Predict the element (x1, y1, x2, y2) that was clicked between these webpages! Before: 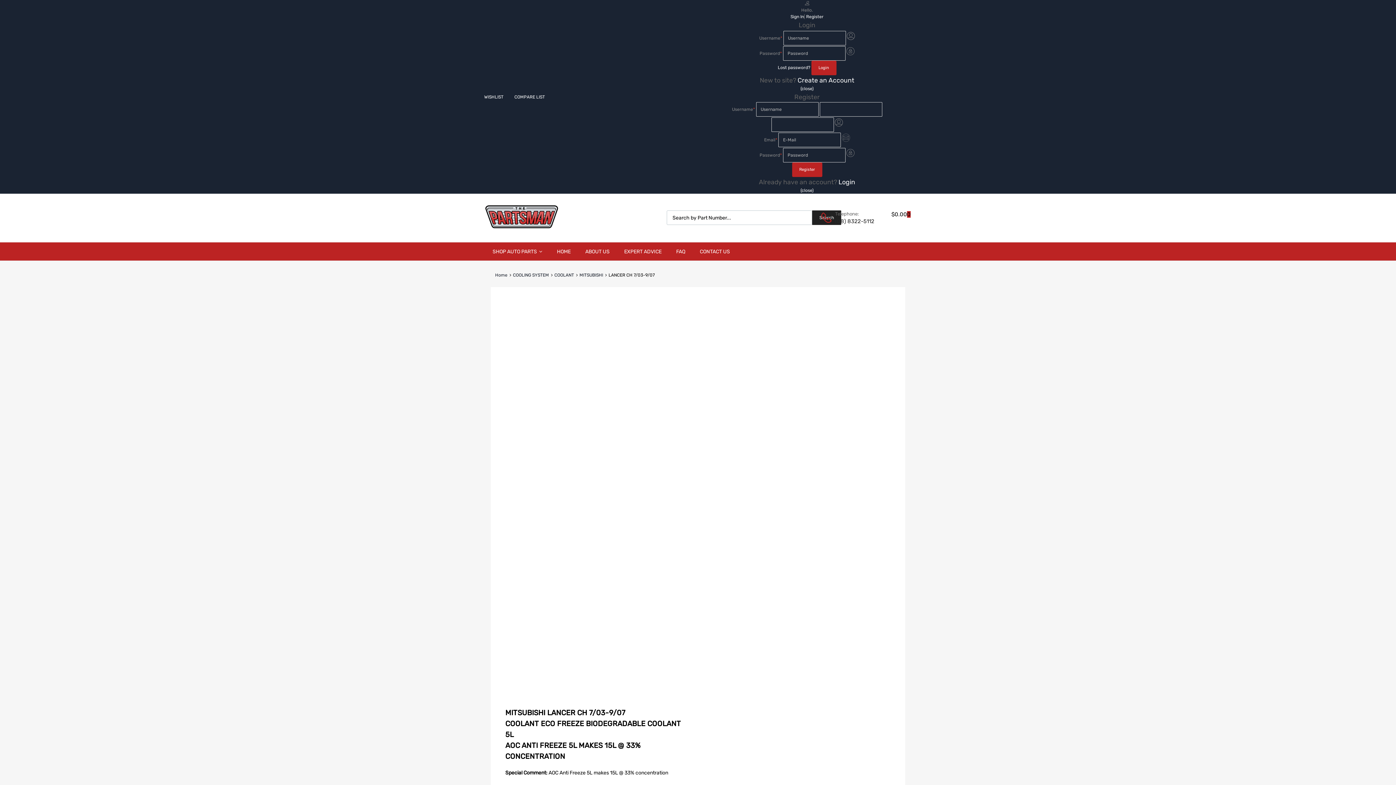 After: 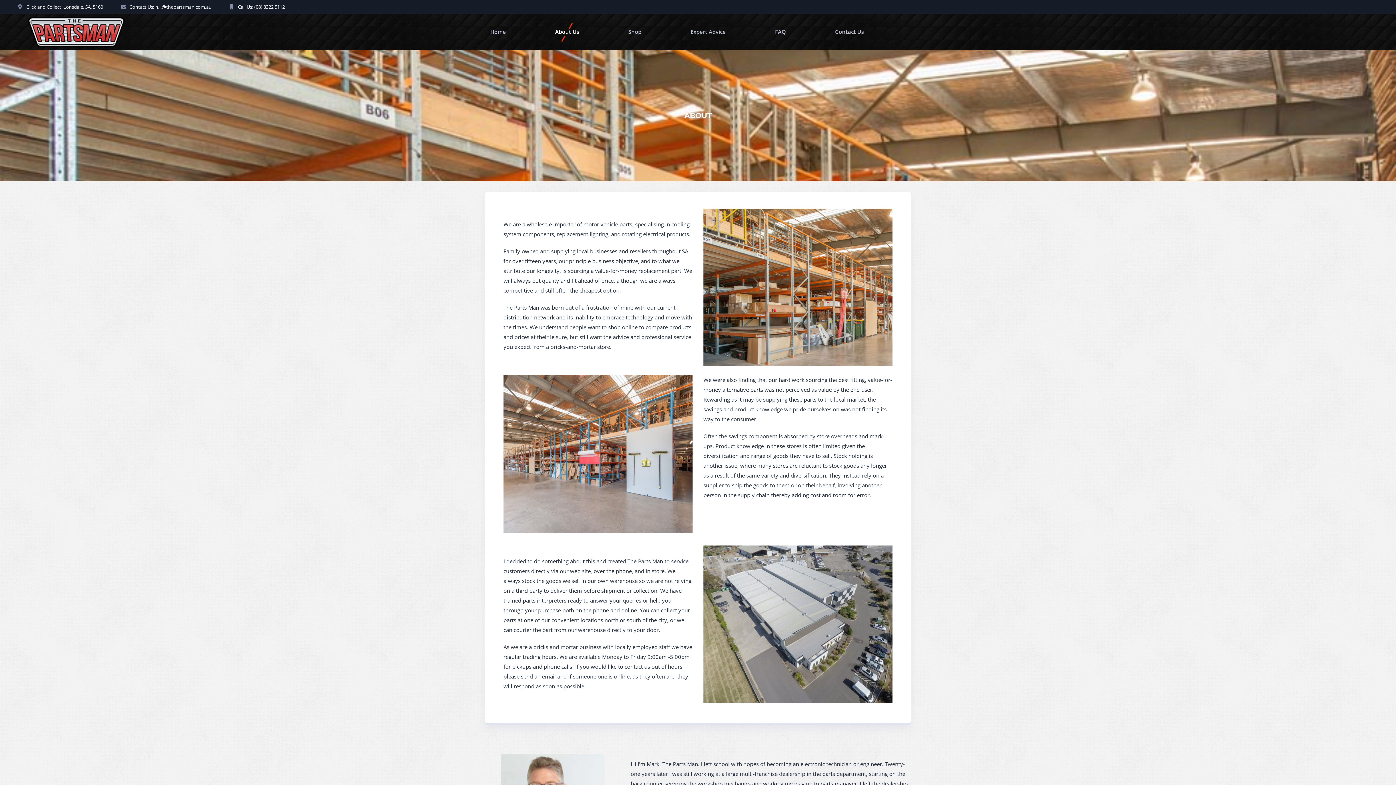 Action: bbox: (578, 242, 617, 260) label: ABOUT US